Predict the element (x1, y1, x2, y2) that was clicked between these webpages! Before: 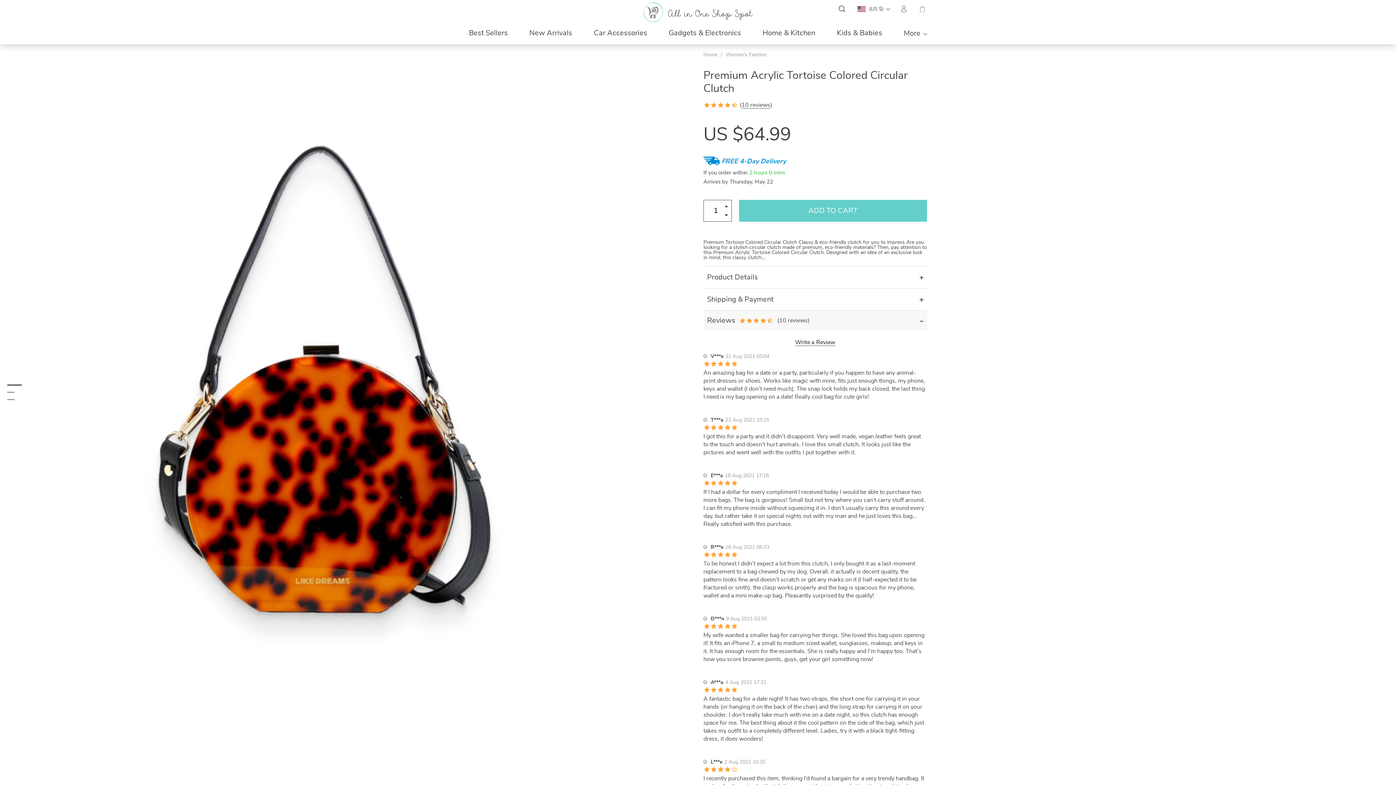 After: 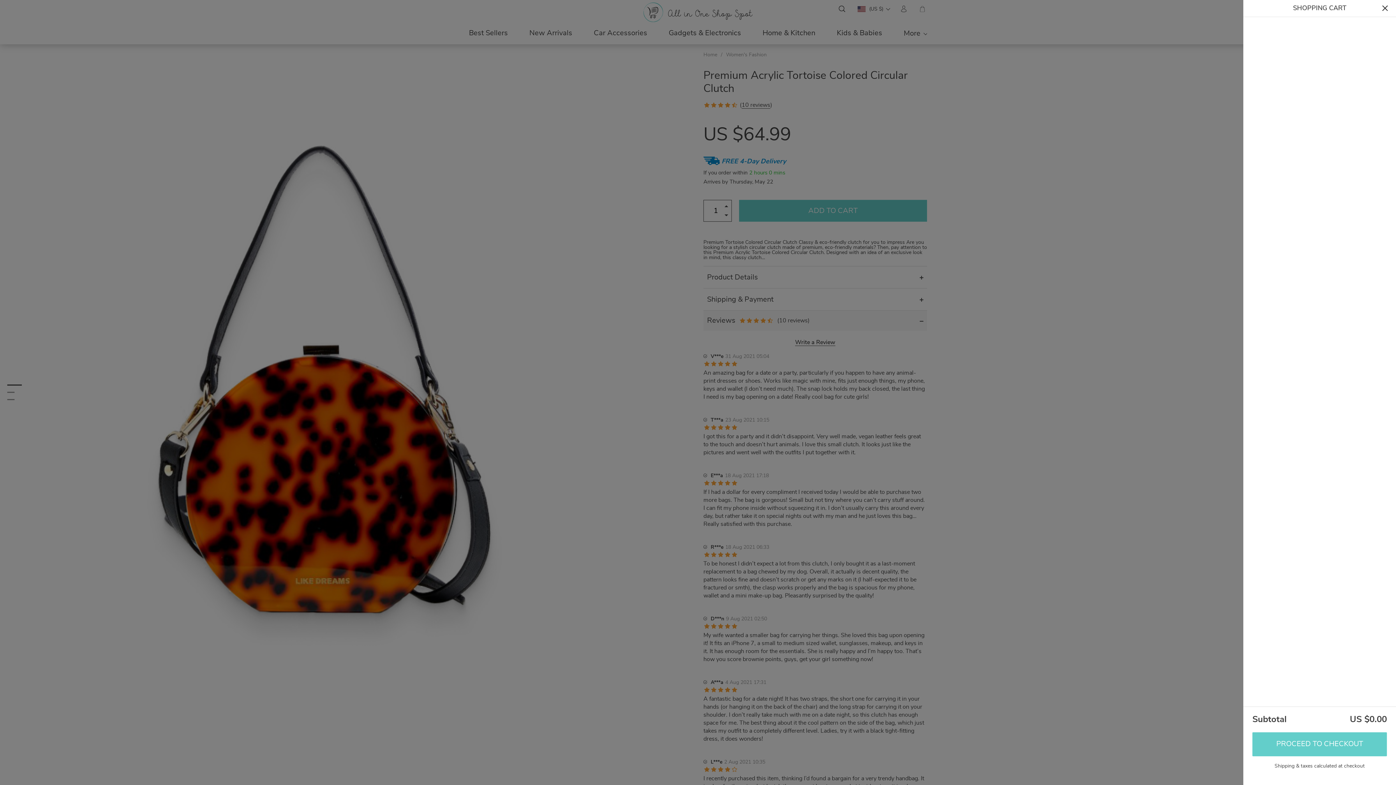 Action: bbox: (915, 2, 927, 16)